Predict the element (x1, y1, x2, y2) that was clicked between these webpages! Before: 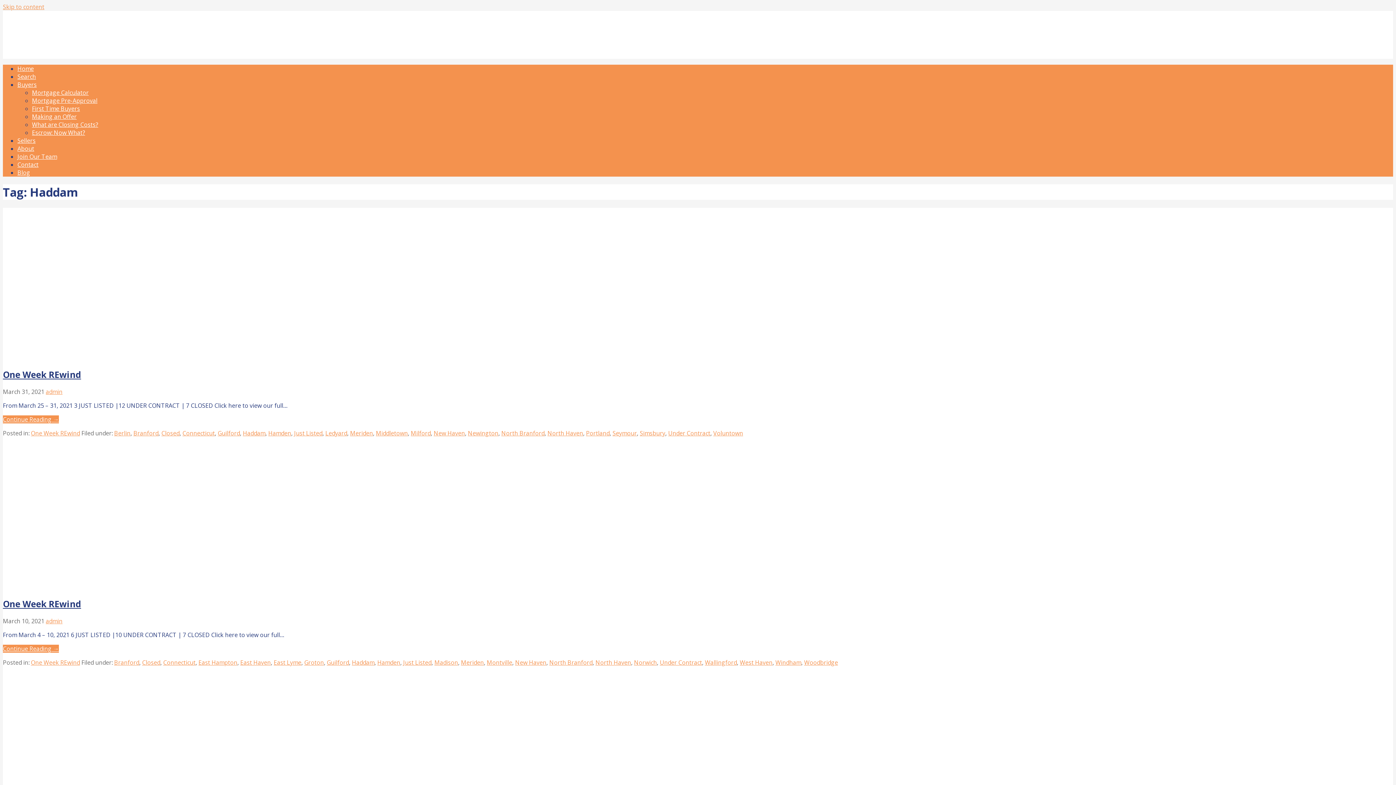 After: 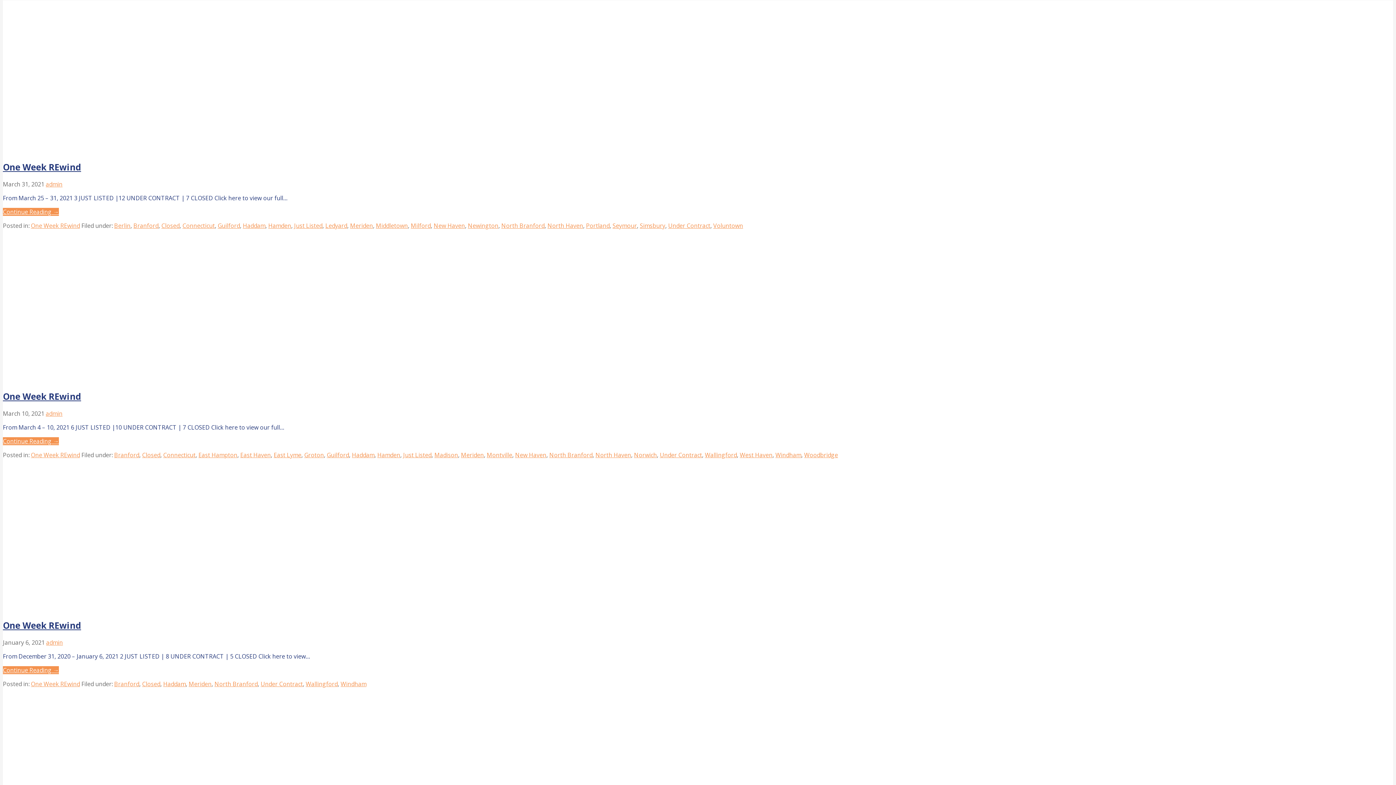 Action: bbox: (2, 2, 44, 10) label: Skip to content